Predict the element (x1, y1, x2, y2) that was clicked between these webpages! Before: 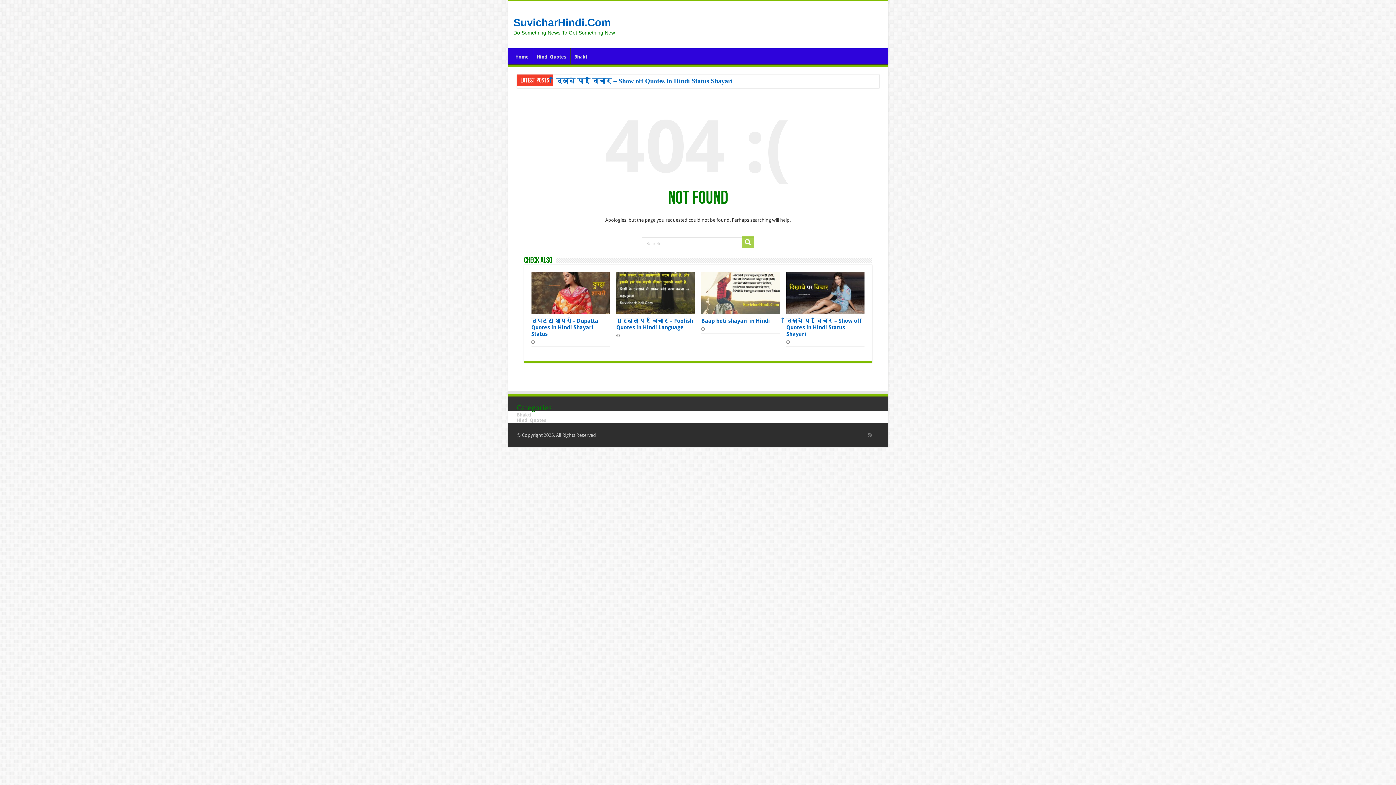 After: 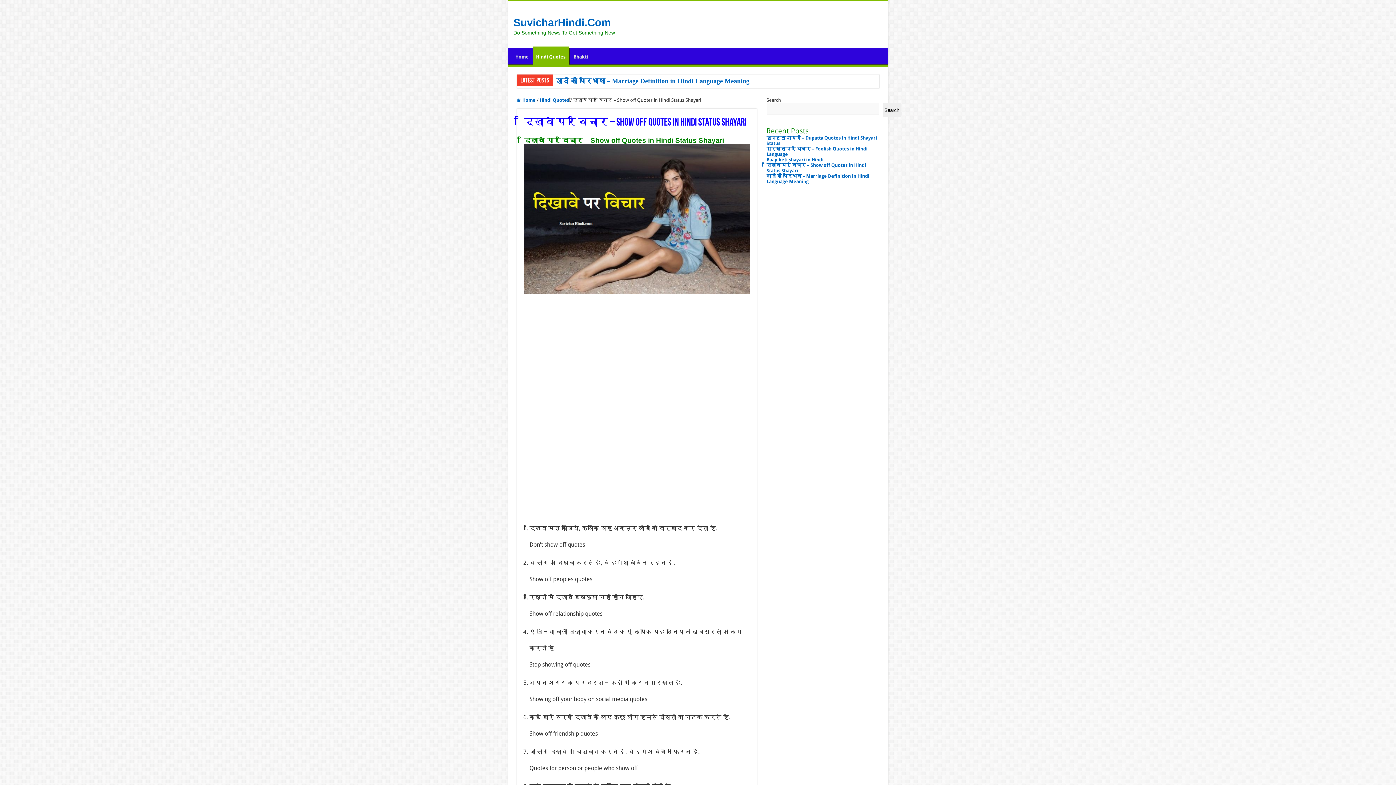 Action: label:   bbox: (786, 272, 864, 314)